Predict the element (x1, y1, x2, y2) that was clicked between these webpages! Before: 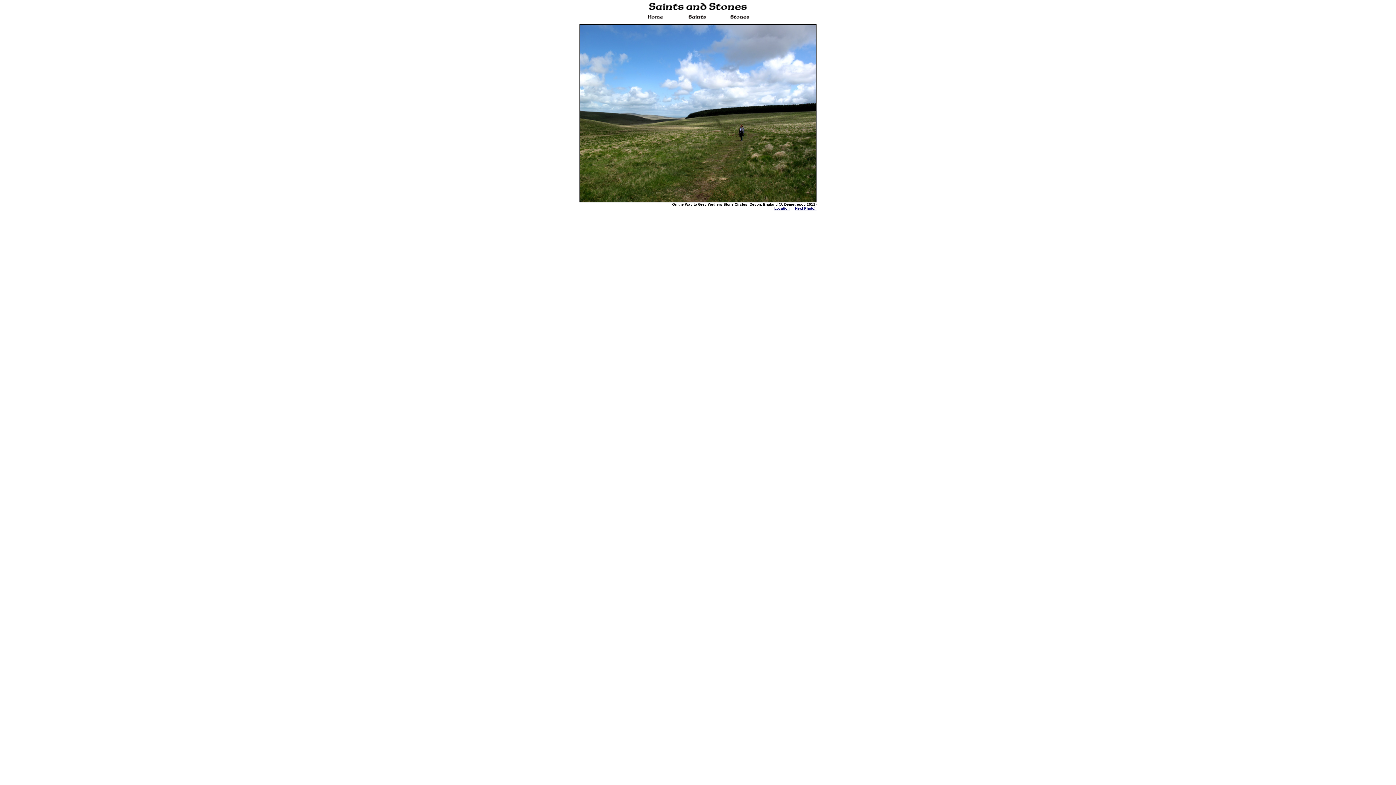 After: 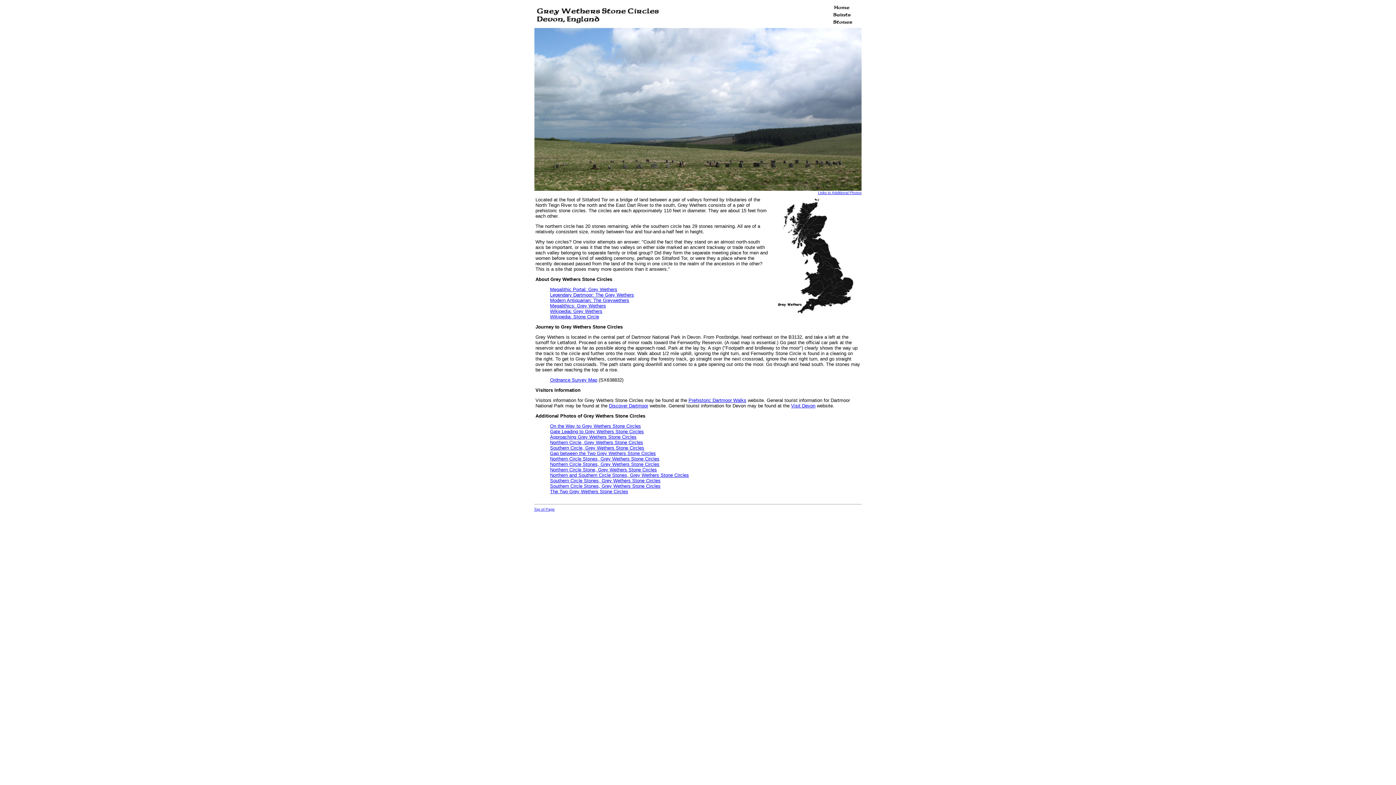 Action: bbox: (774, 206, 789, 210) label: Location